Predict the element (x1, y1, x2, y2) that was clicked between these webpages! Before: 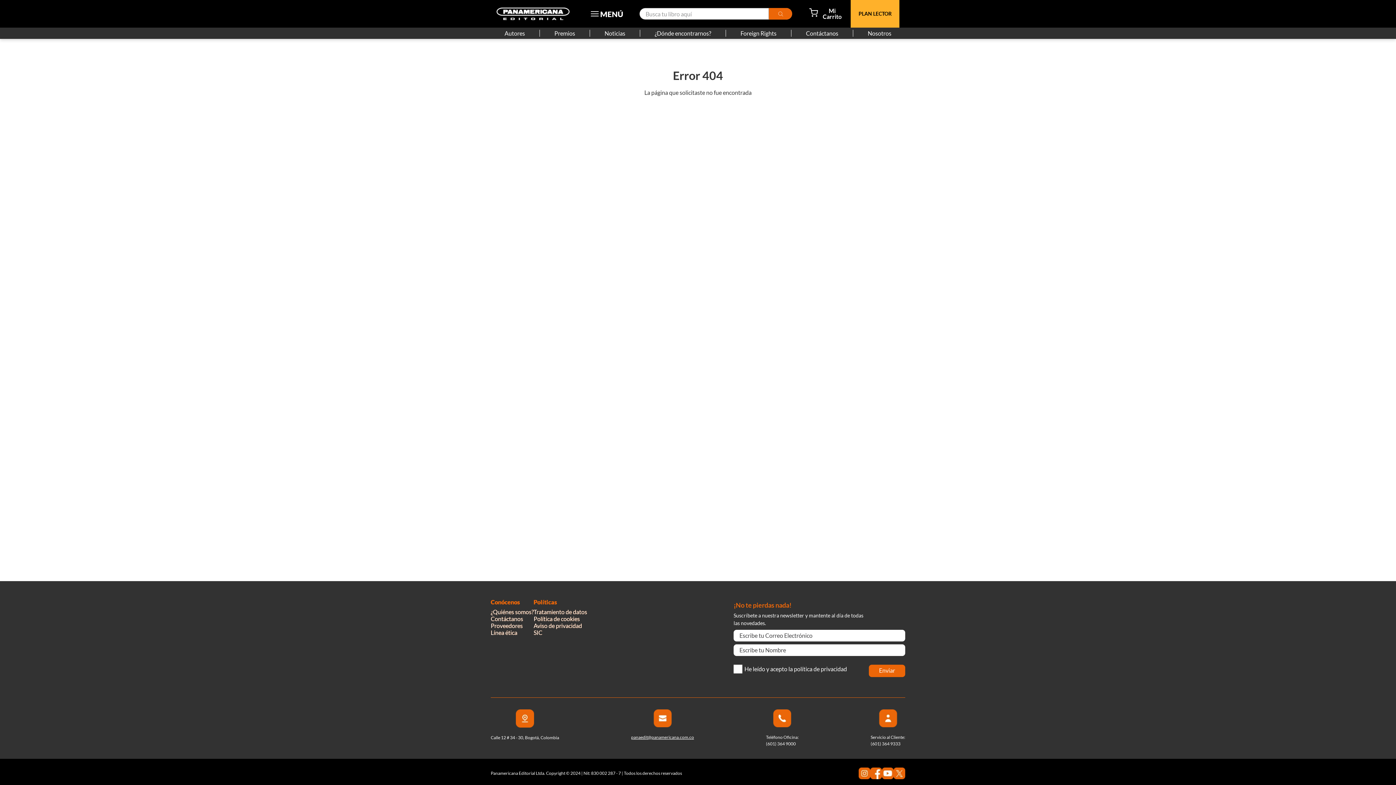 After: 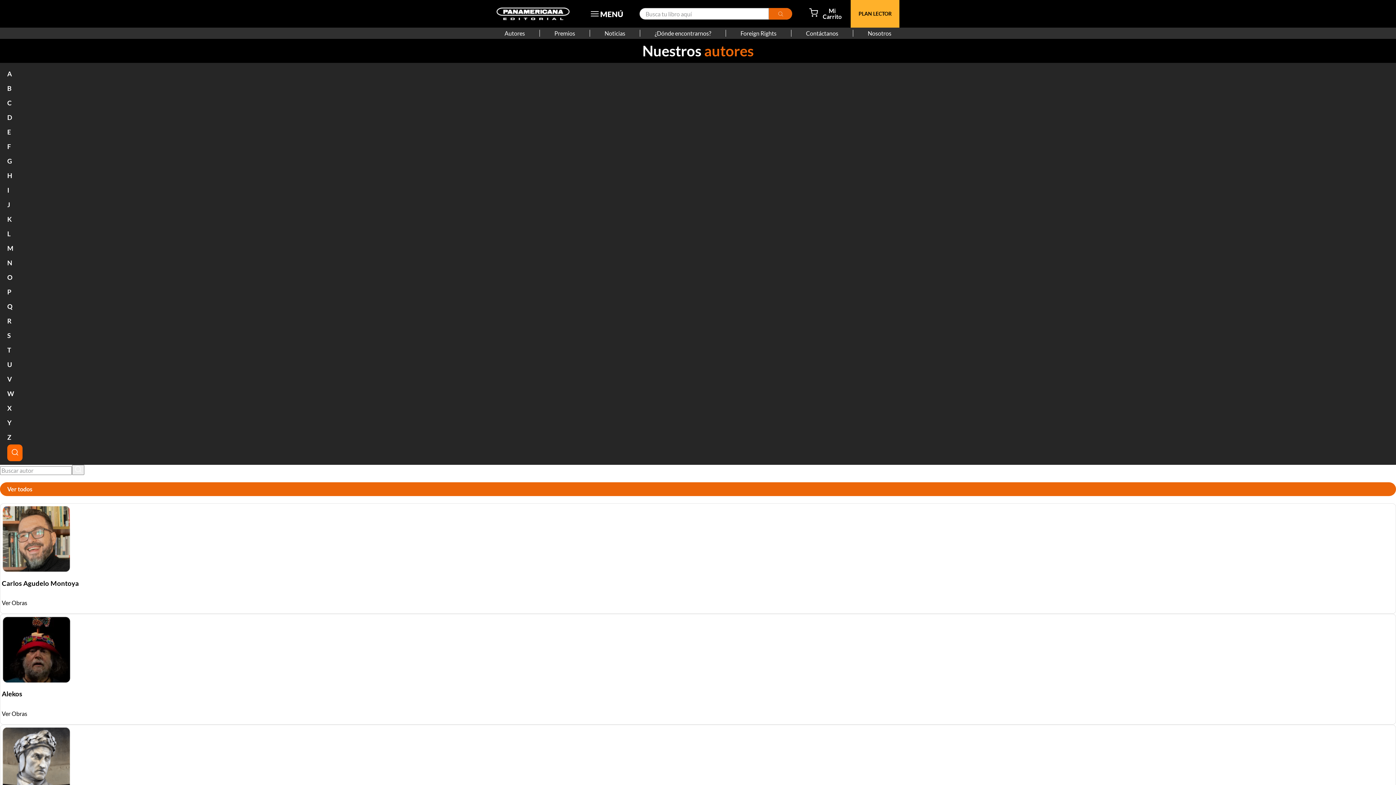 Action: bbox: (504, 29, 525, 36) label: Autores